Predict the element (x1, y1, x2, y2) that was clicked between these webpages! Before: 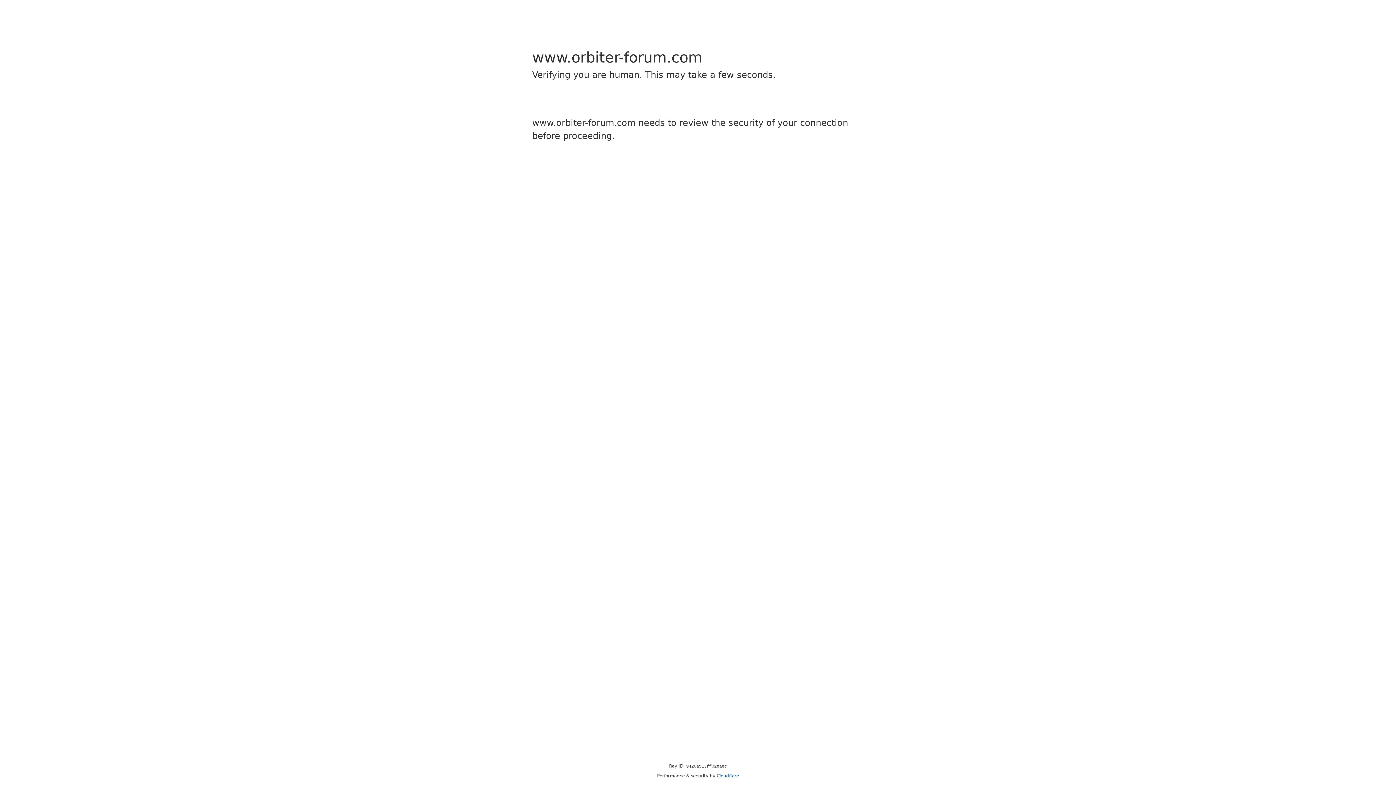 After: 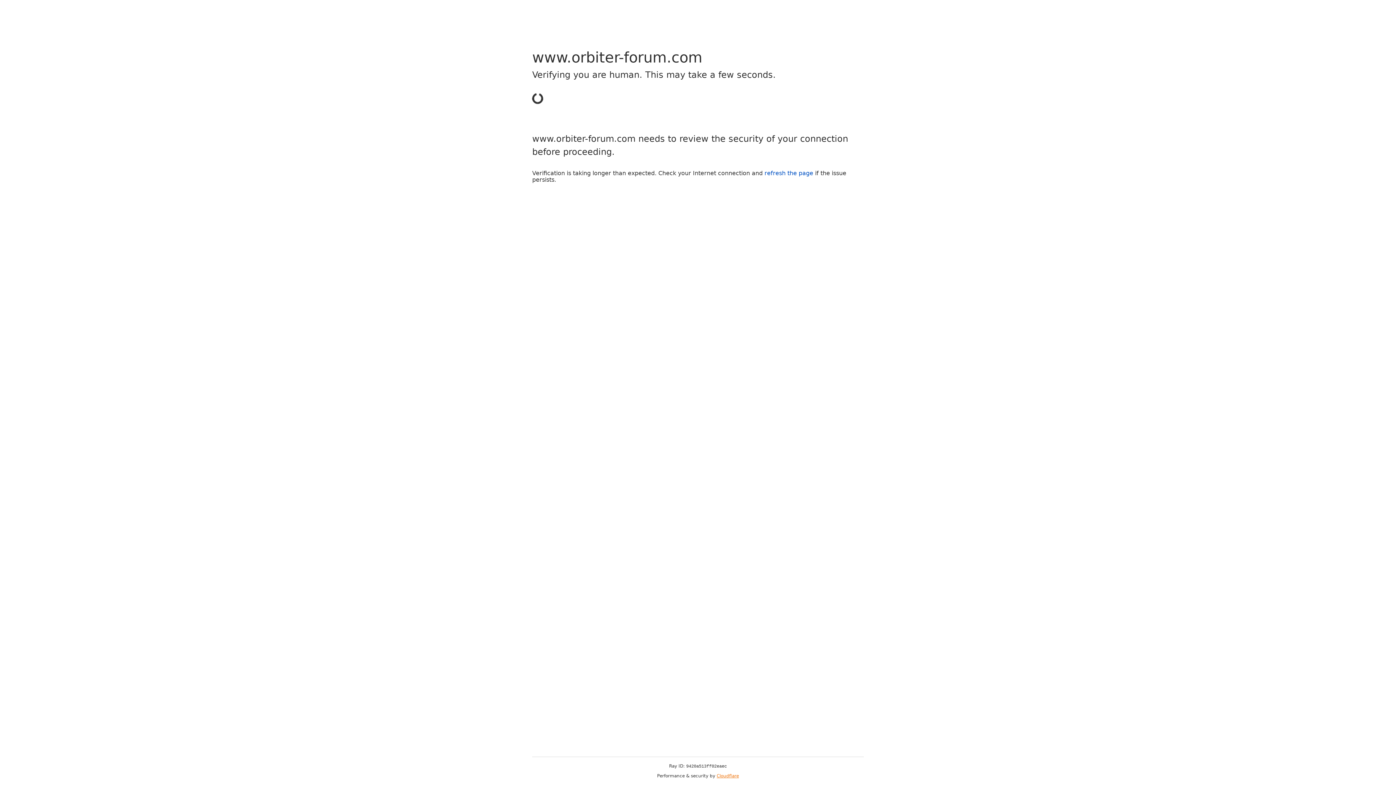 Action: label: Cloudflare bbox: (716, 773, 739, 778)